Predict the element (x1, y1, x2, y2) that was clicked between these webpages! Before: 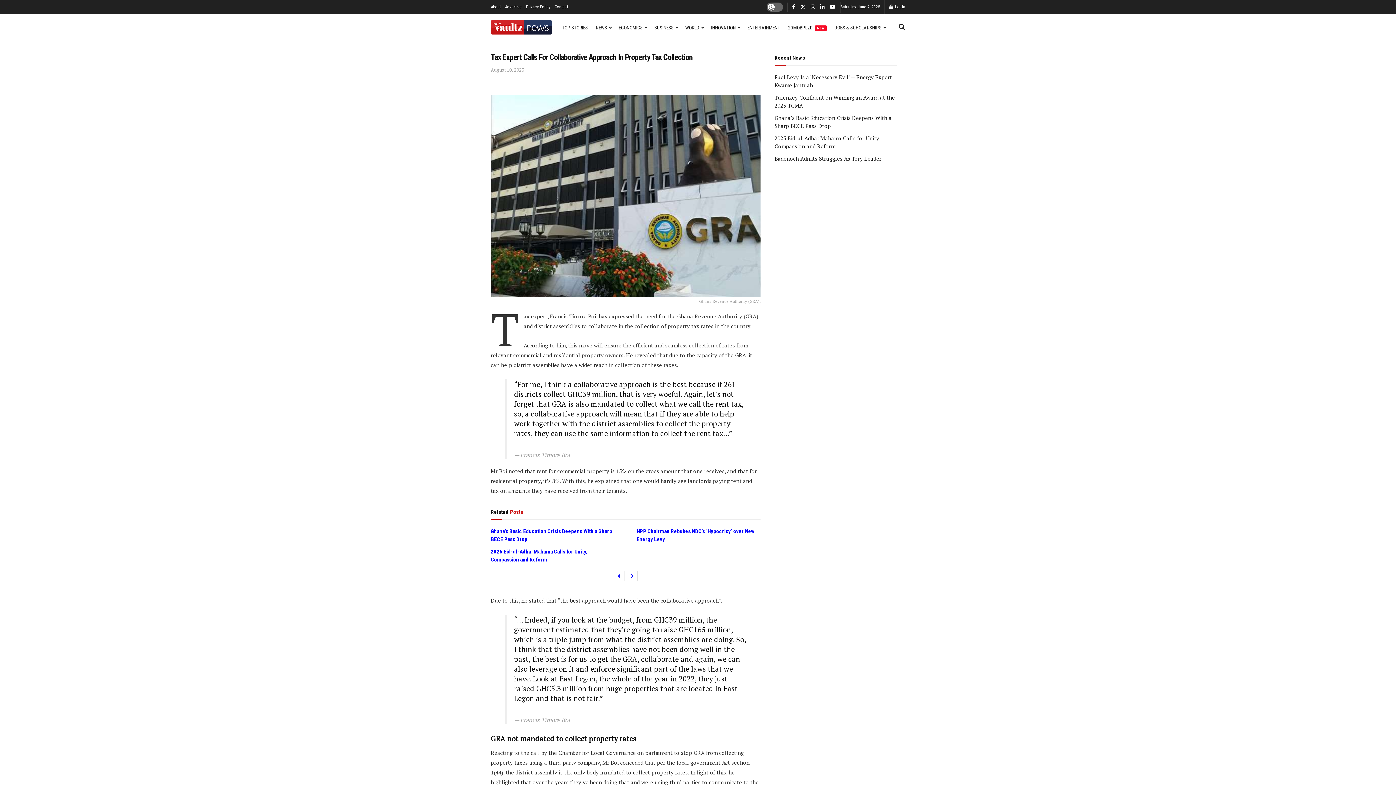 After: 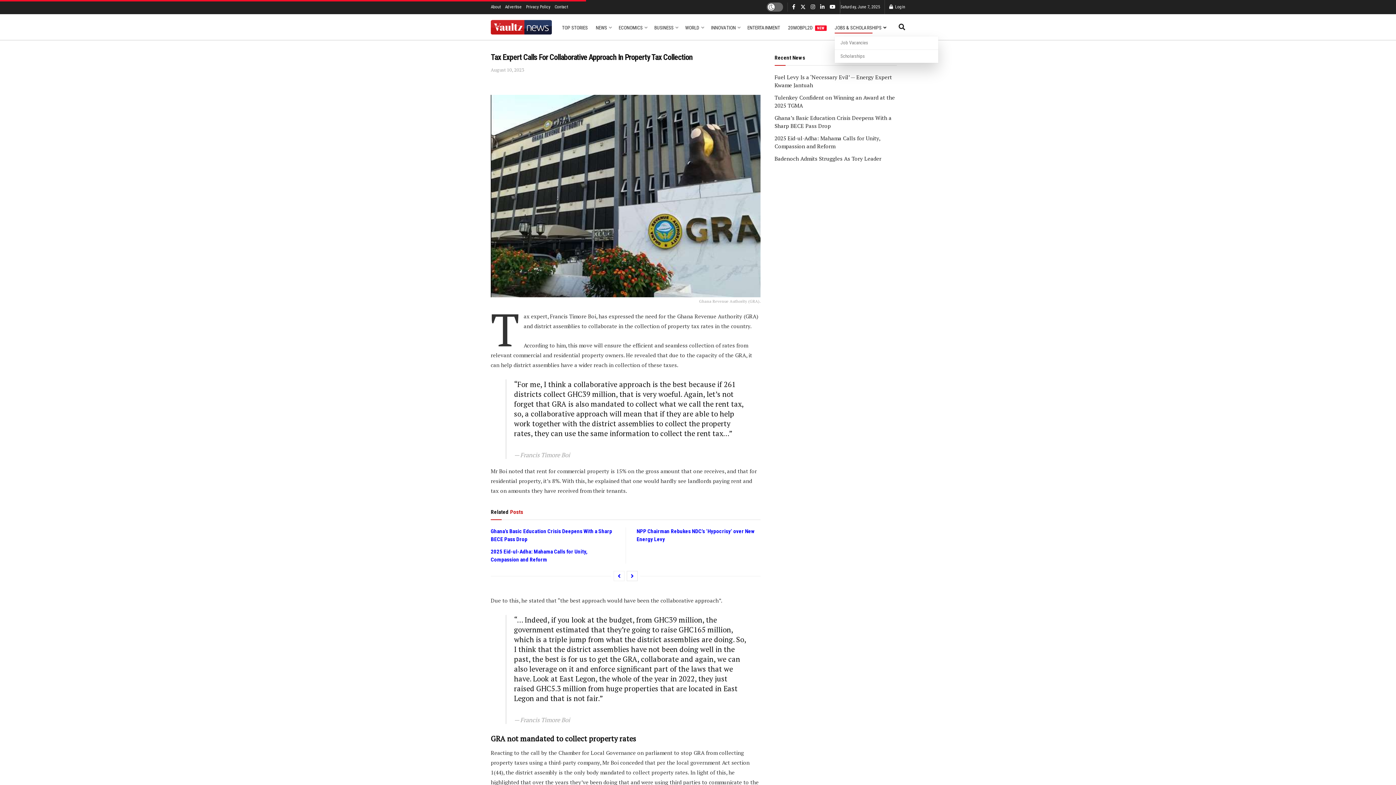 Action: bbox: (834, 22, 885, 33) label: JOBS & SCHOLARSHIPS